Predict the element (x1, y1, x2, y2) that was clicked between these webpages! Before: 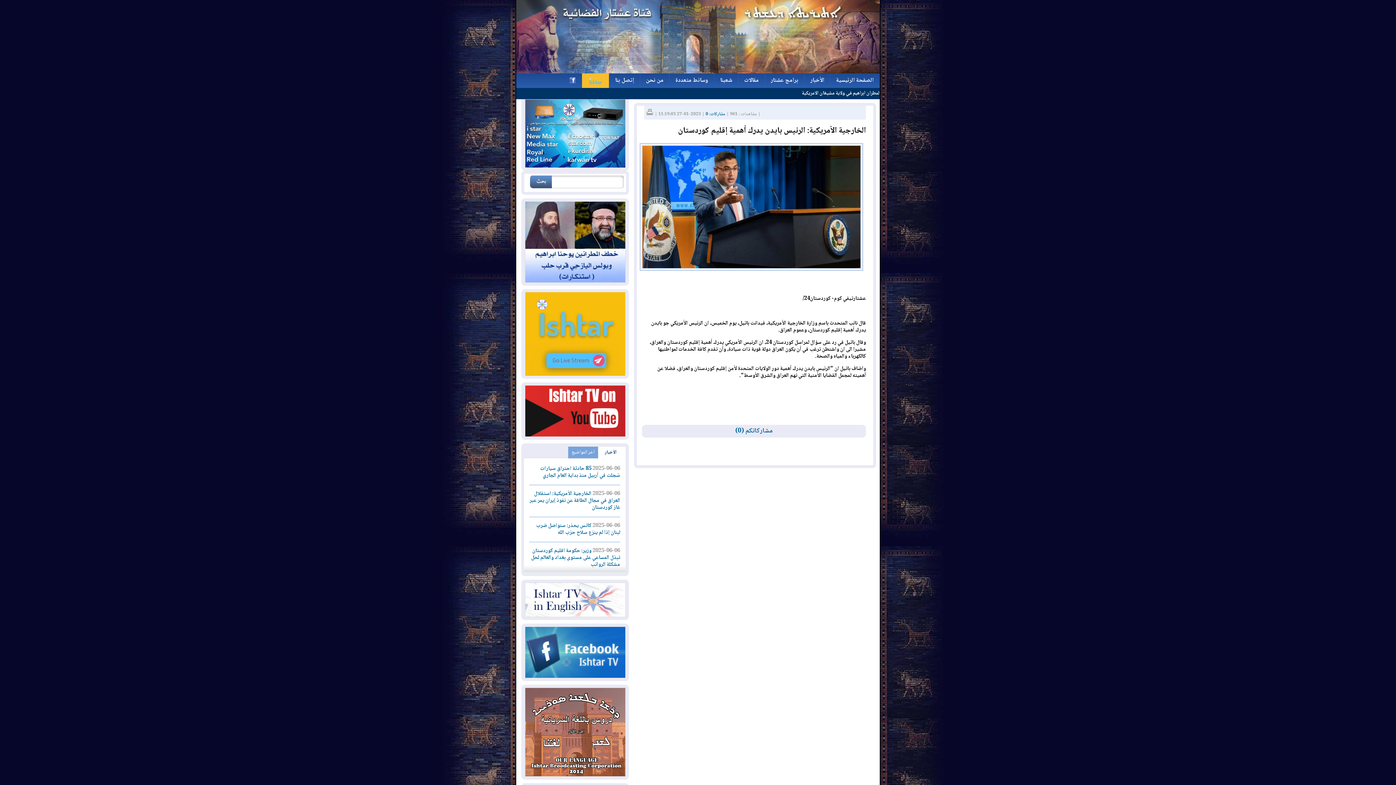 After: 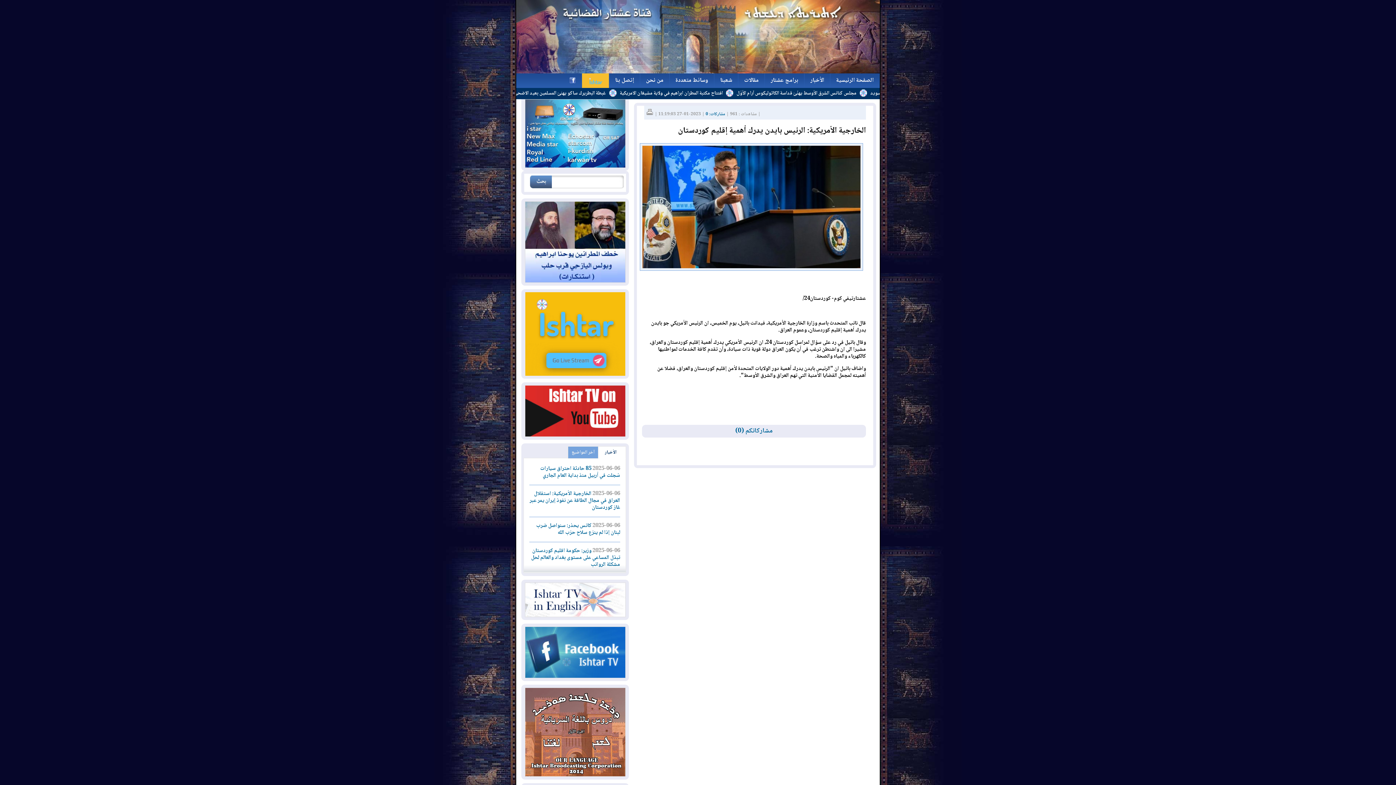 Action: bbox: (595, 446, 626, 458) label: الأخبار